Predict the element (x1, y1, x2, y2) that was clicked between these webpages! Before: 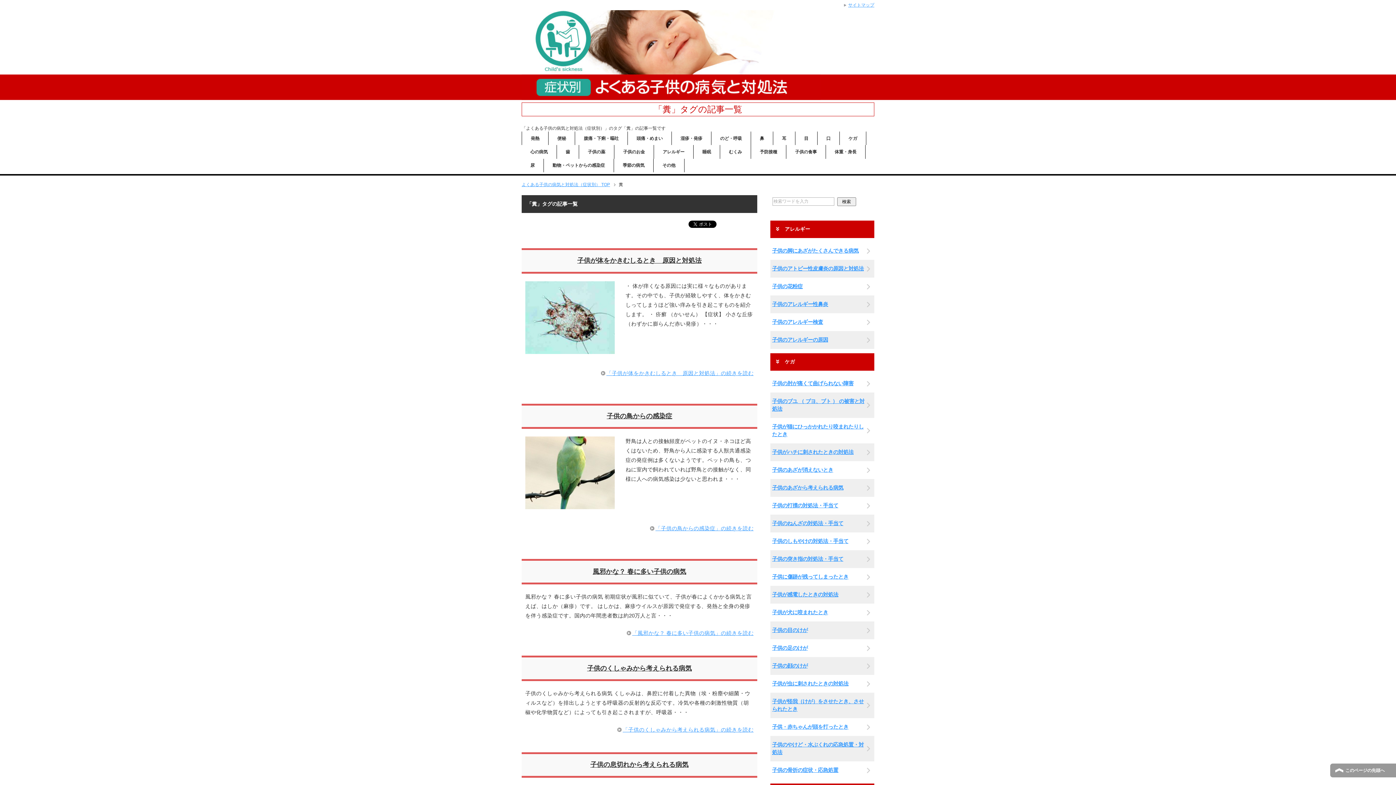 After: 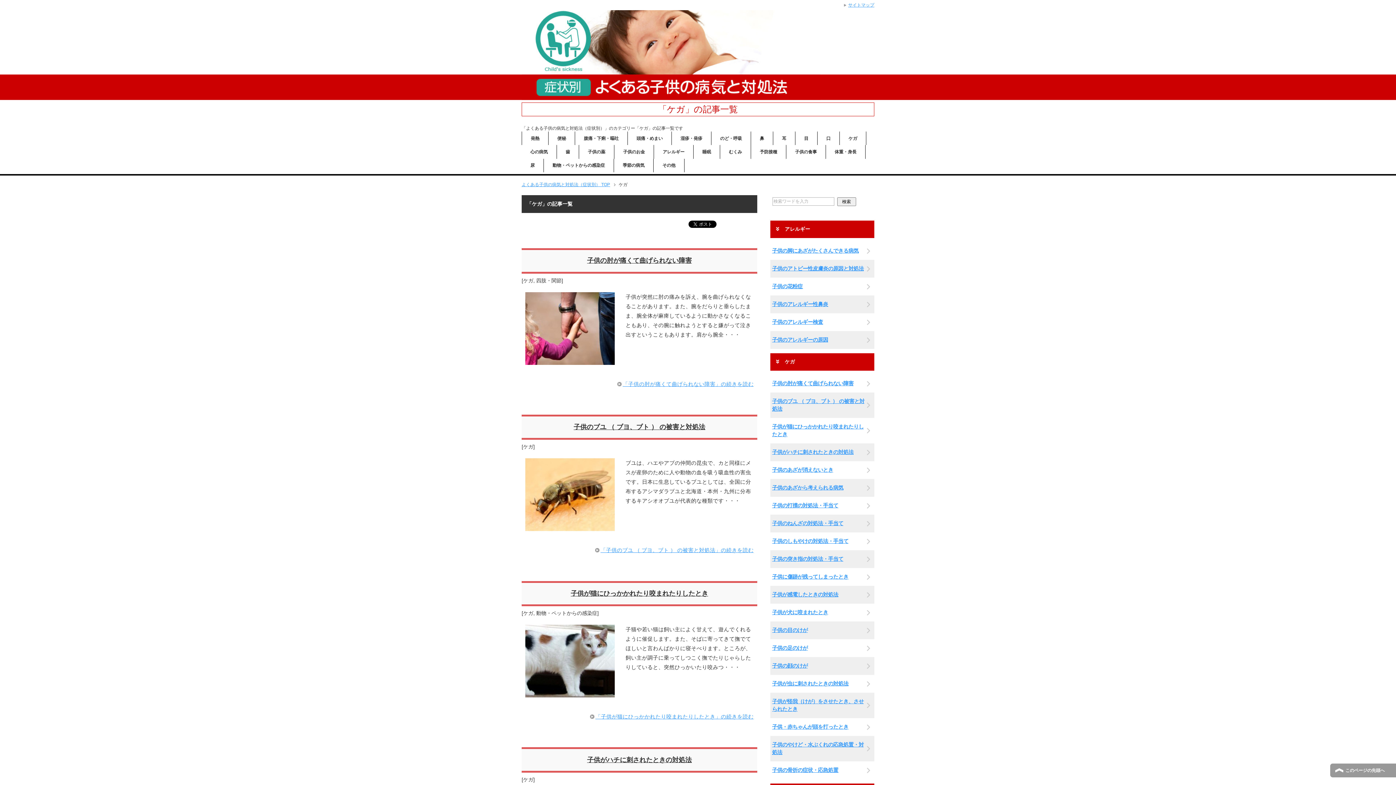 Action: label: ケガ bbox: (840, 131, 866, 145)